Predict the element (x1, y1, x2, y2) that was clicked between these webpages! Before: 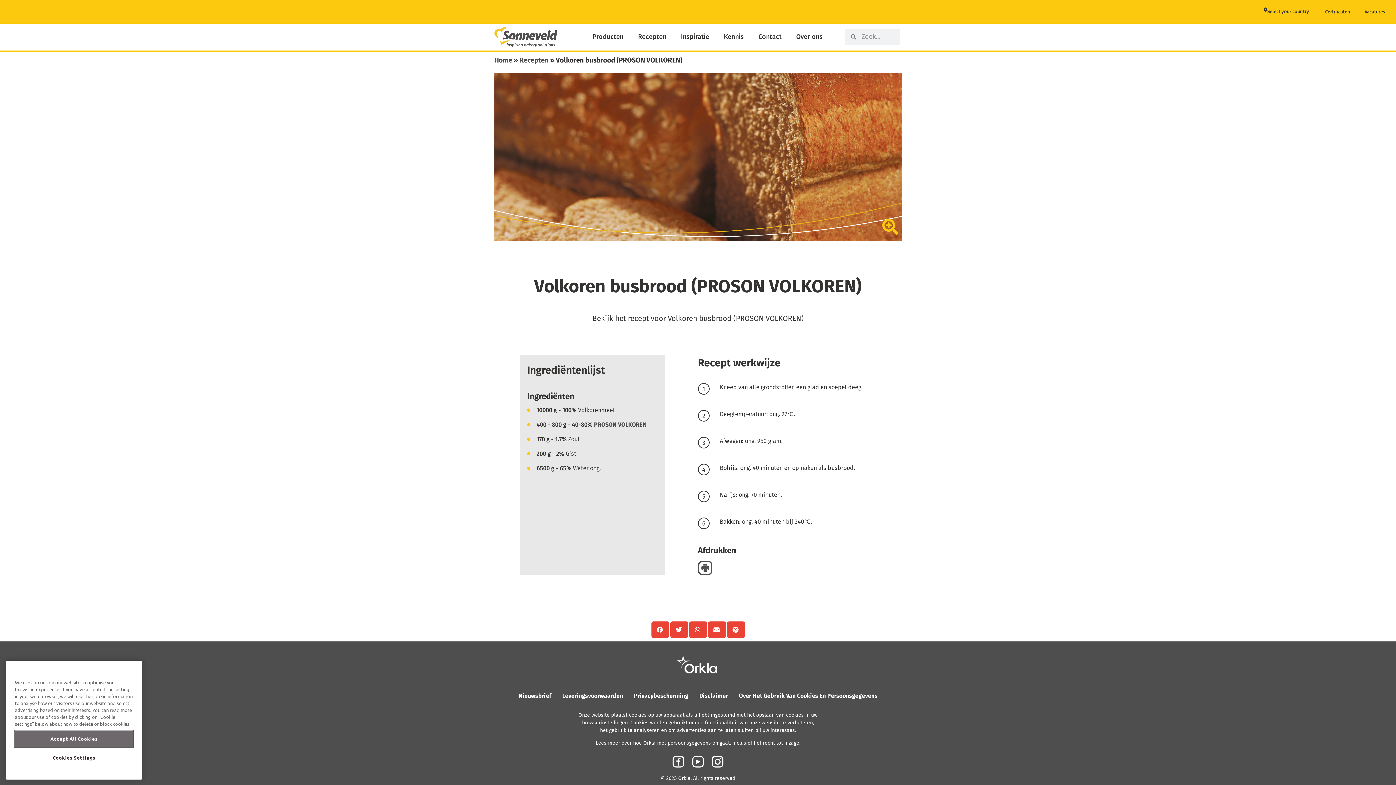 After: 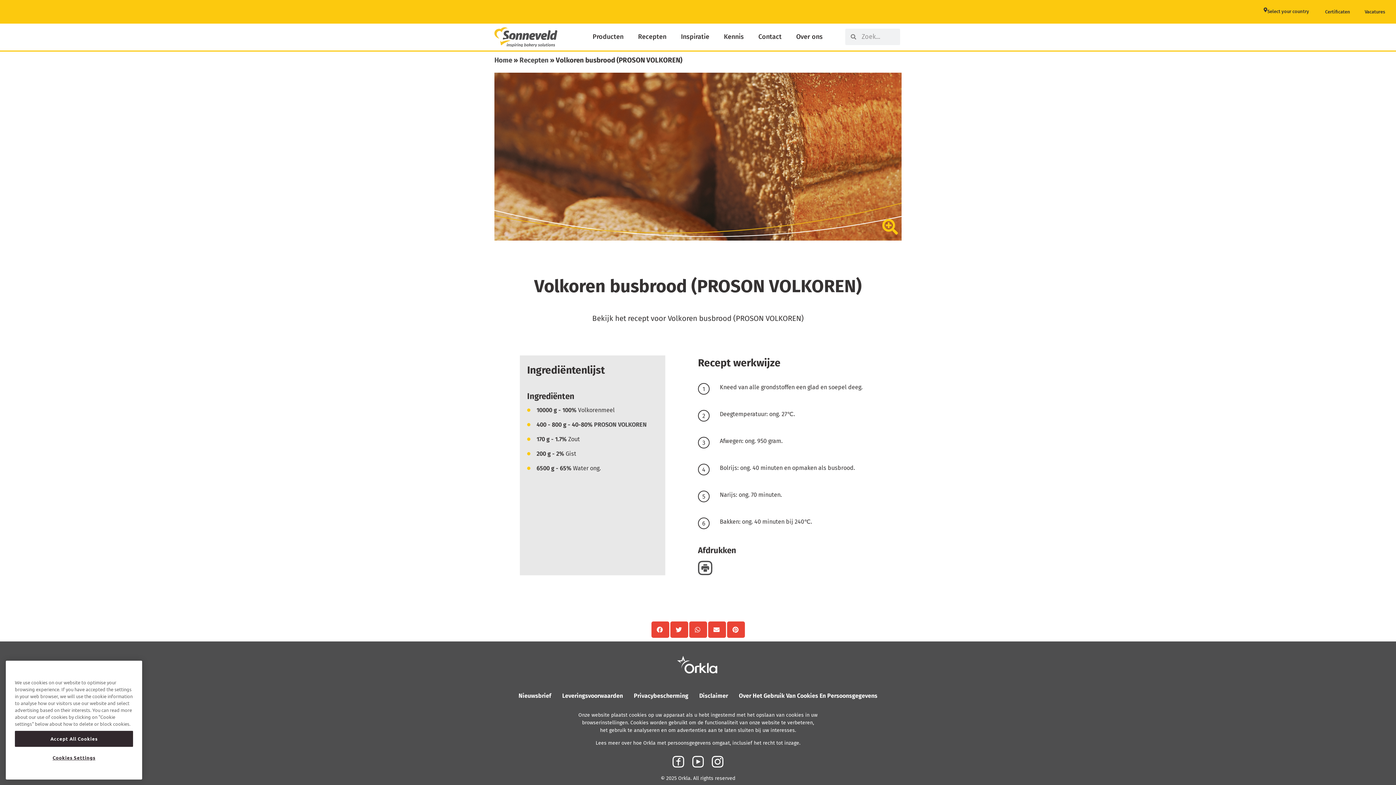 Action: bbox: (698, 564, 712, 571) label: Print Recipe